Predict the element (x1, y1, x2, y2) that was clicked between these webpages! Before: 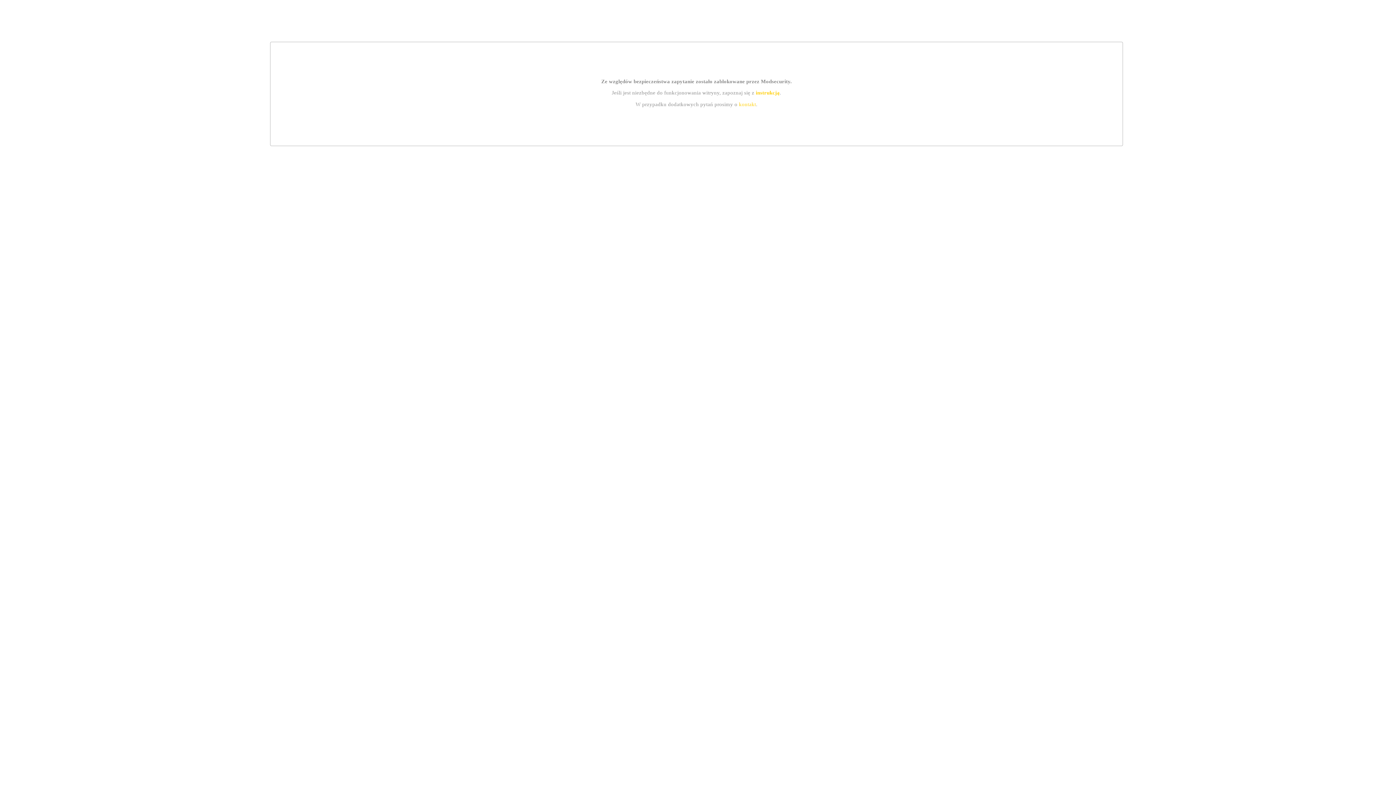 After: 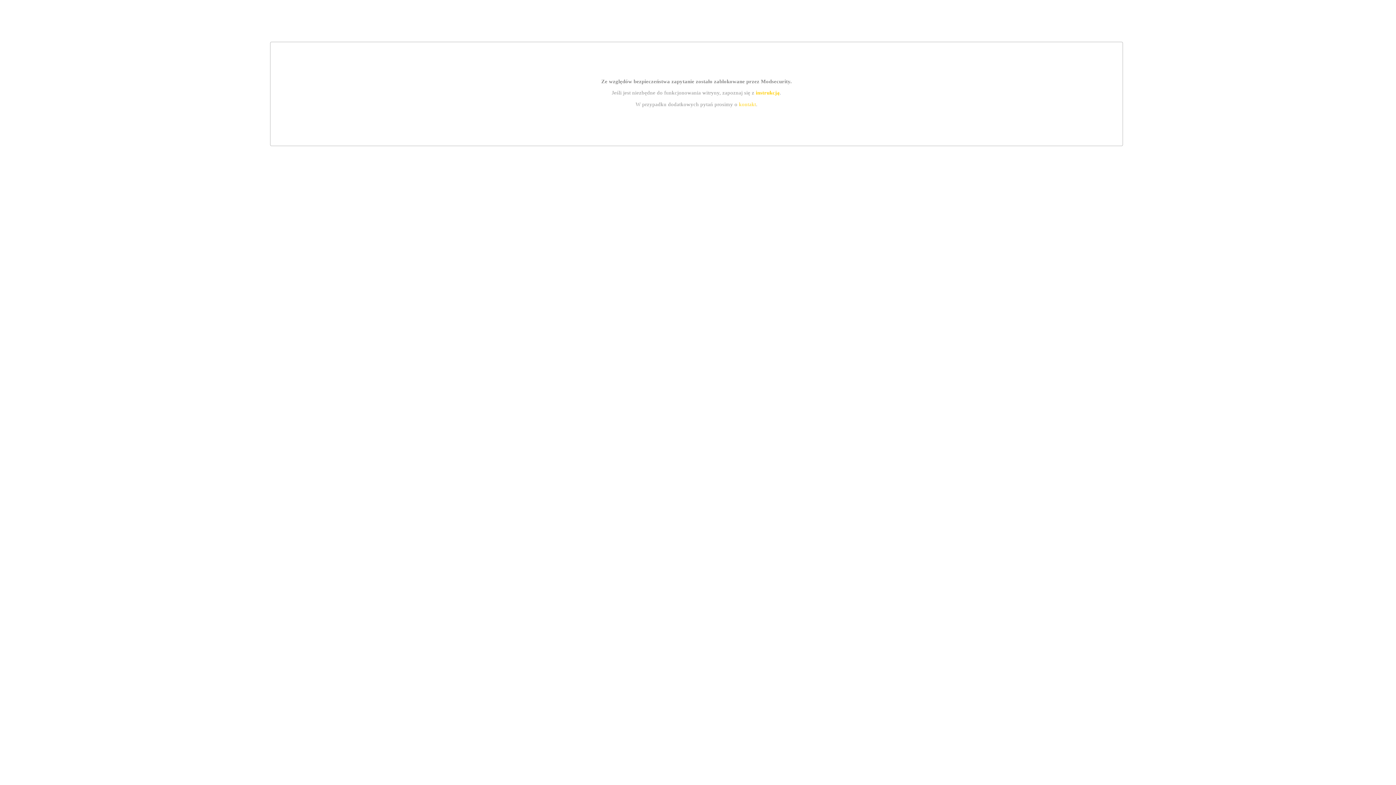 Action: label: instrukcją bbox: (755, 89, 779, 95)